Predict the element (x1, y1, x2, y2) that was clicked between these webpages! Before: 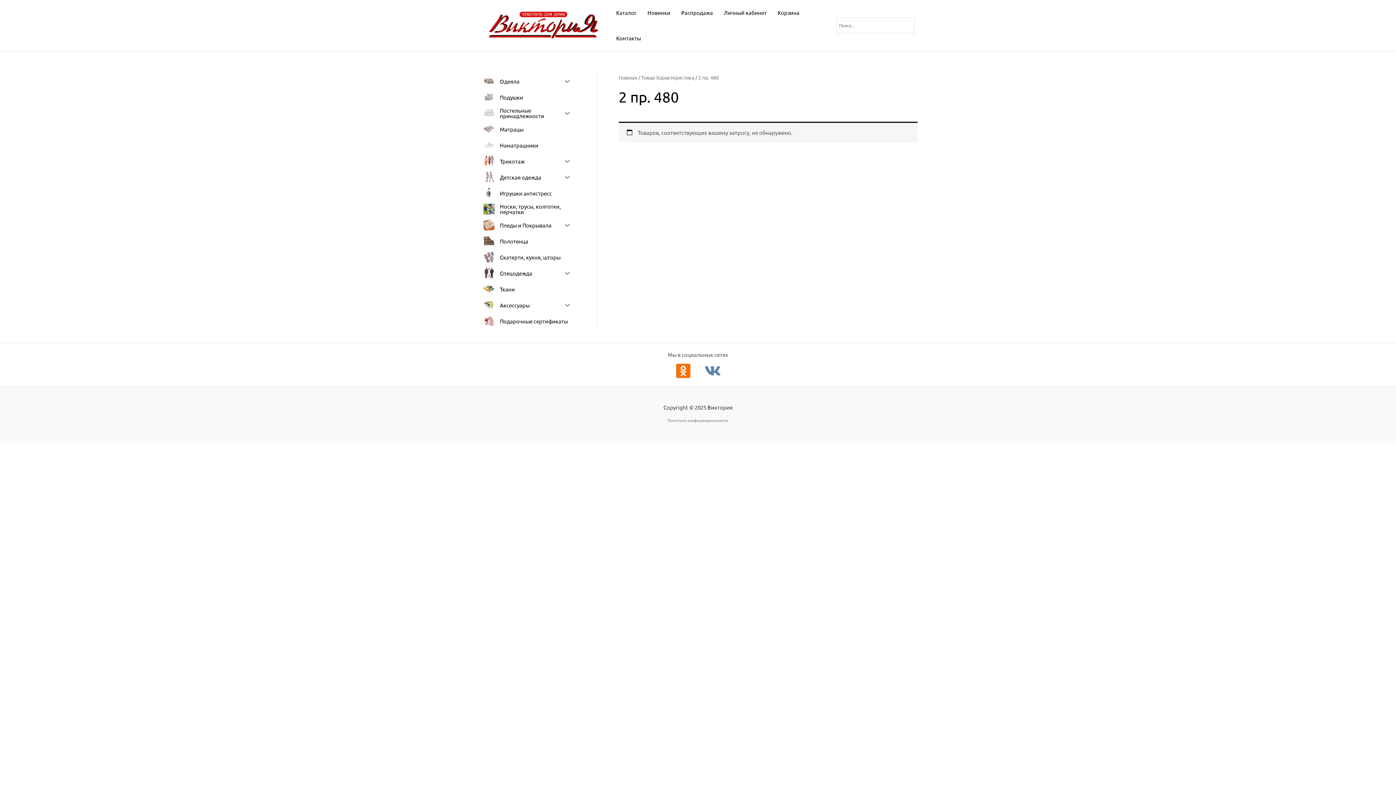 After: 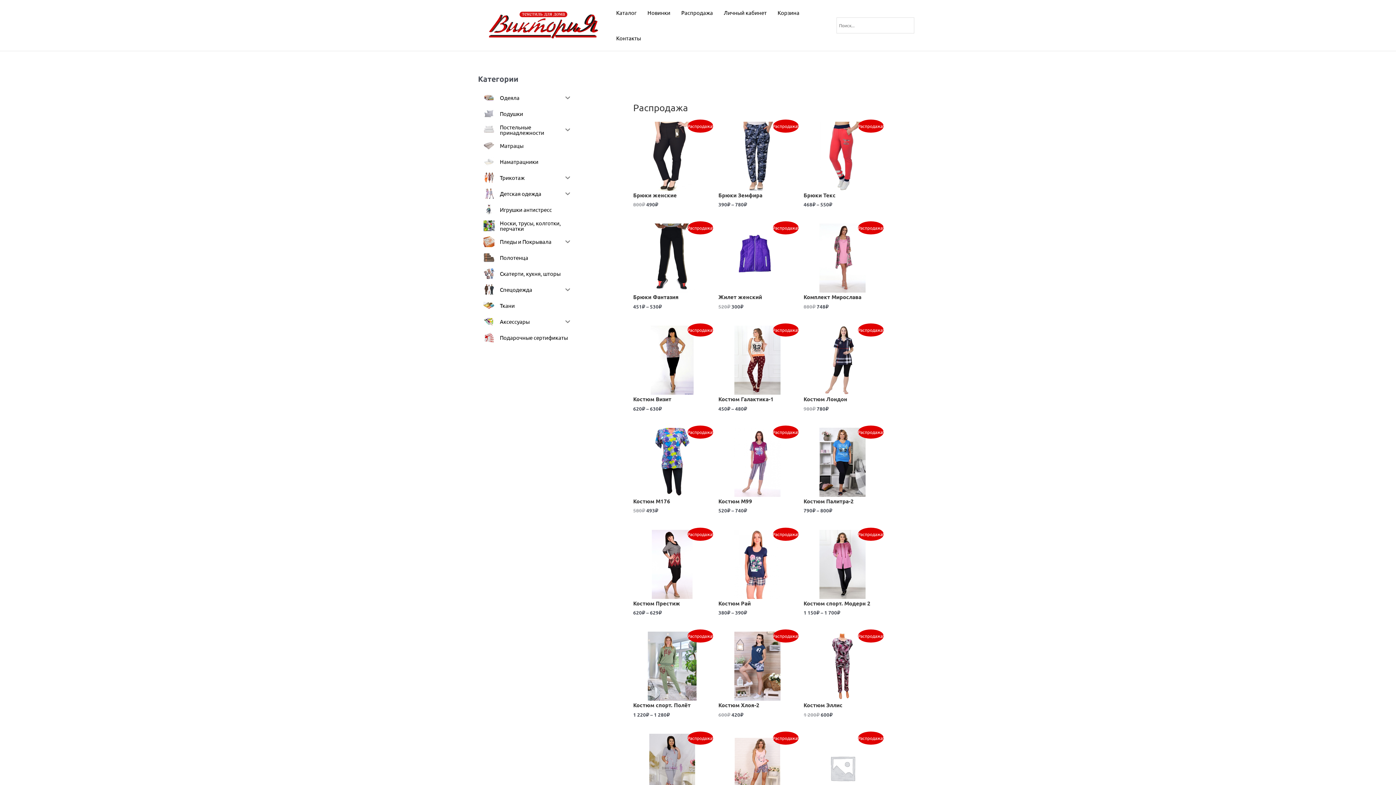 Action: label: Распродажа bbox: (676, 0, 718, 25)